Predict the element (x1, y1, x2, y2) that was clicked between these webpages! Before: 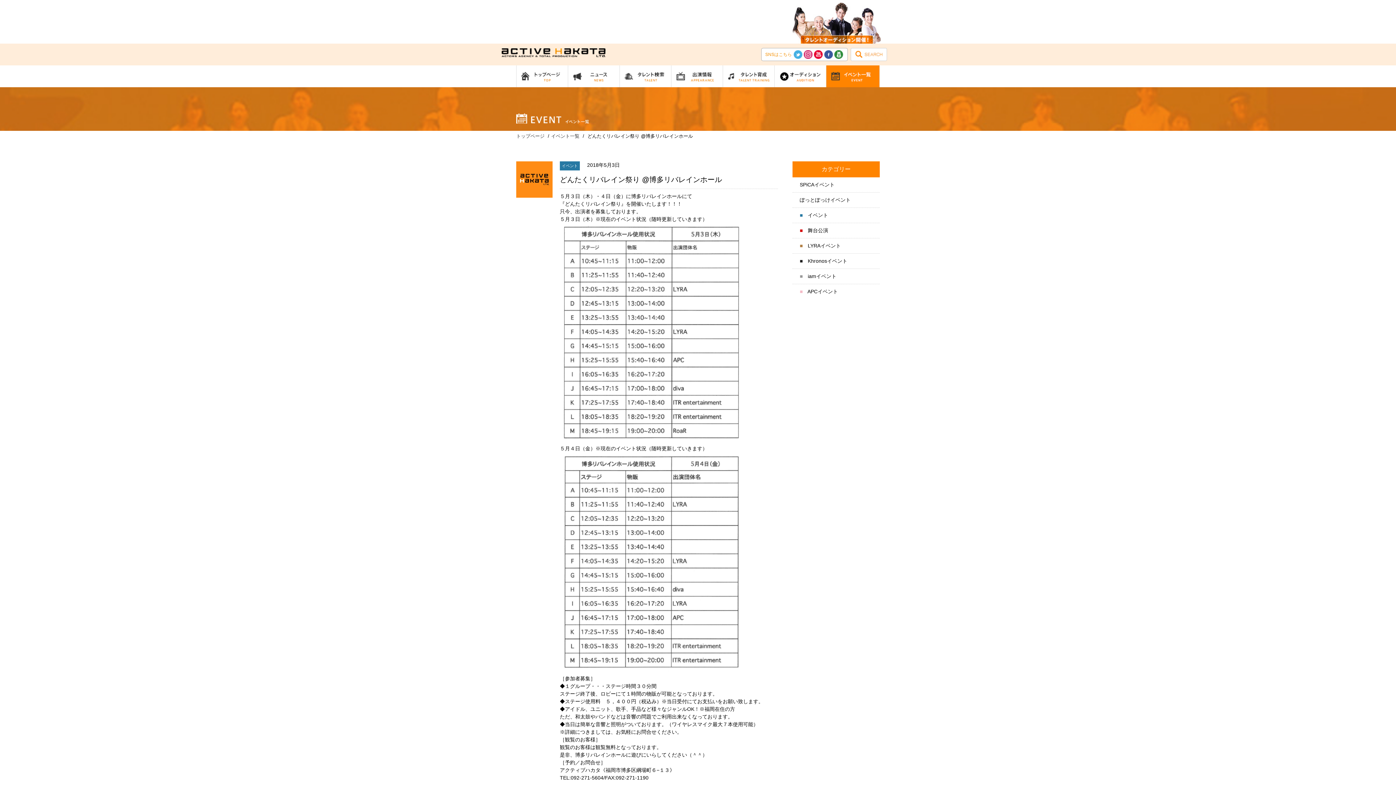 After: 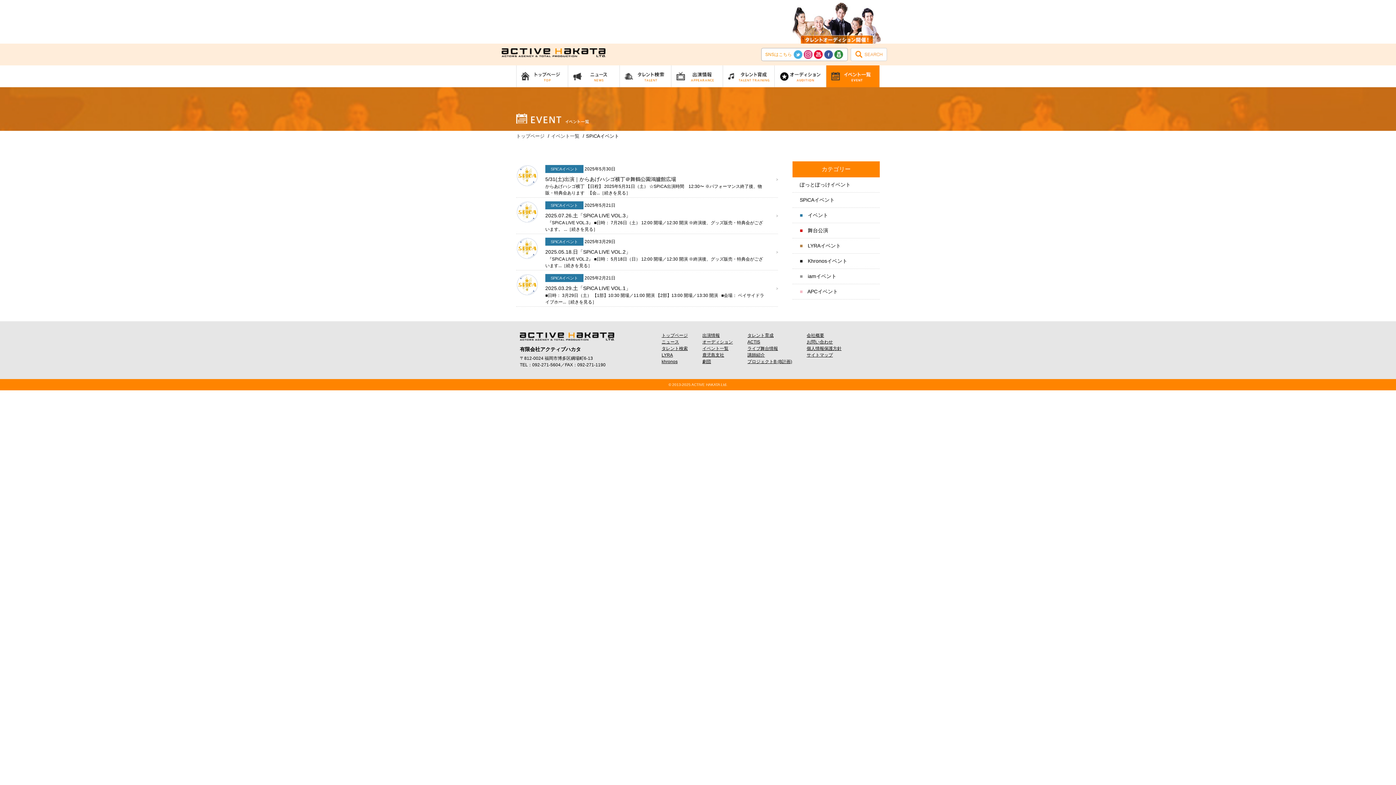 Action: bbox: (800, 181, 834, 187) label: SPiCAイベント